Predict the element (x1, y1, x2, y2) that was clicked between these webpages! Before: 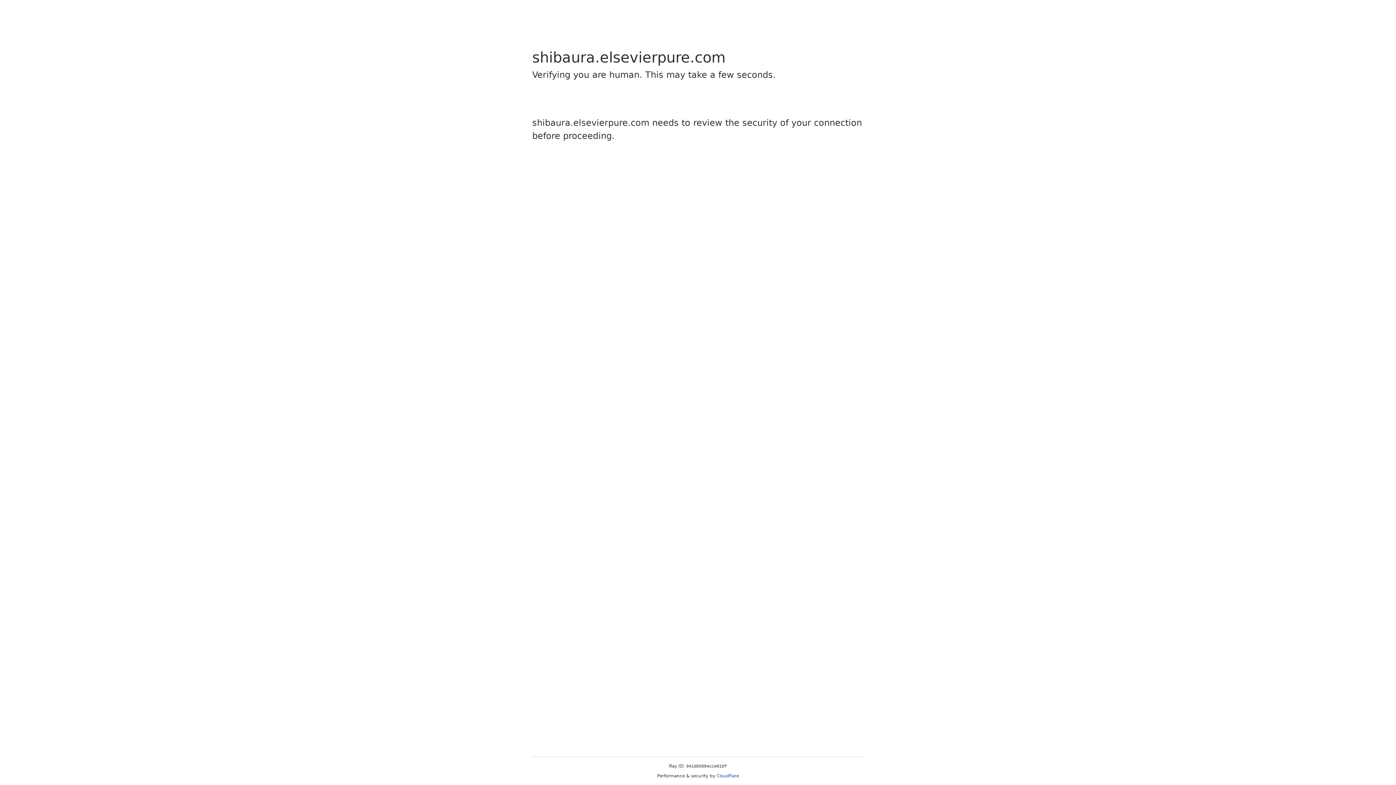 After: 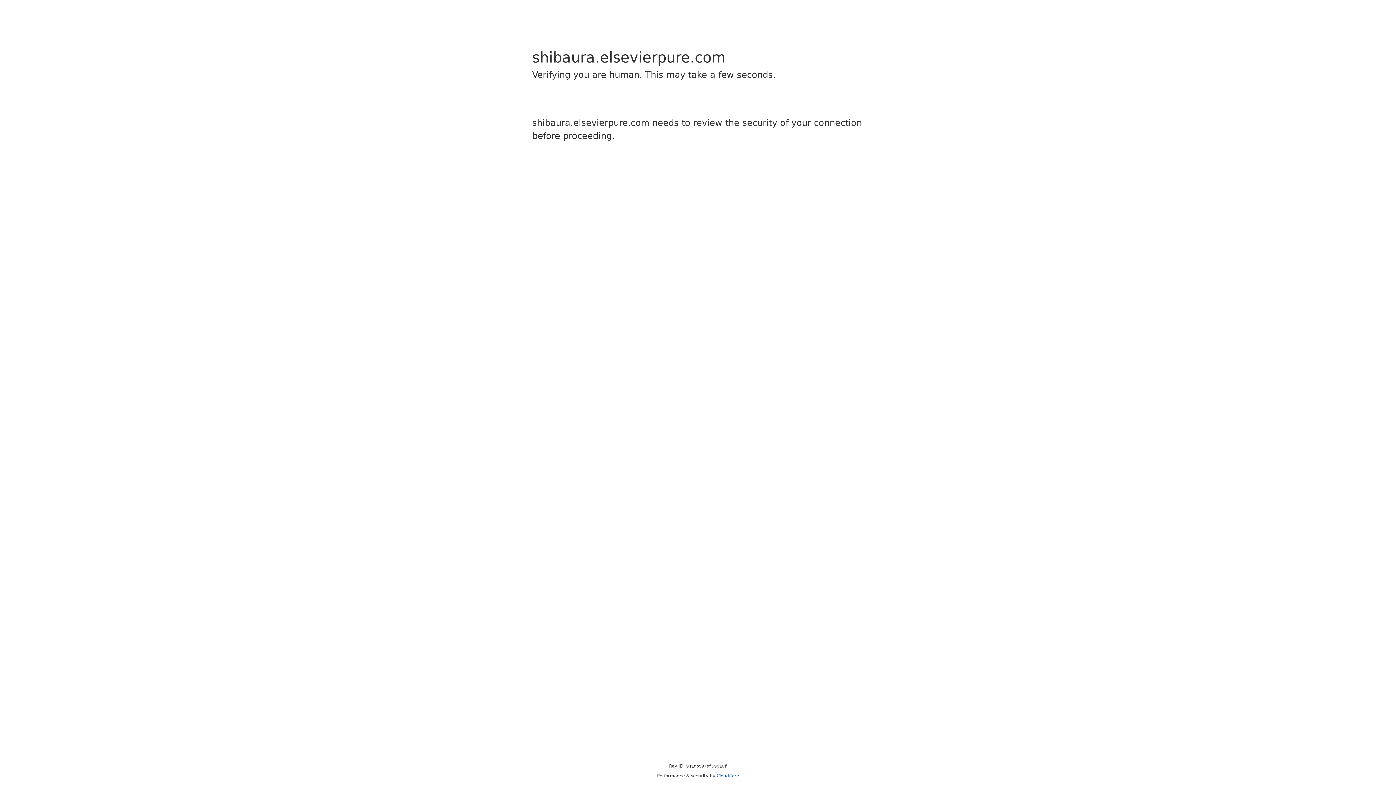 Action: label: Cloudflare bbox: (716, 773, 739, 778)